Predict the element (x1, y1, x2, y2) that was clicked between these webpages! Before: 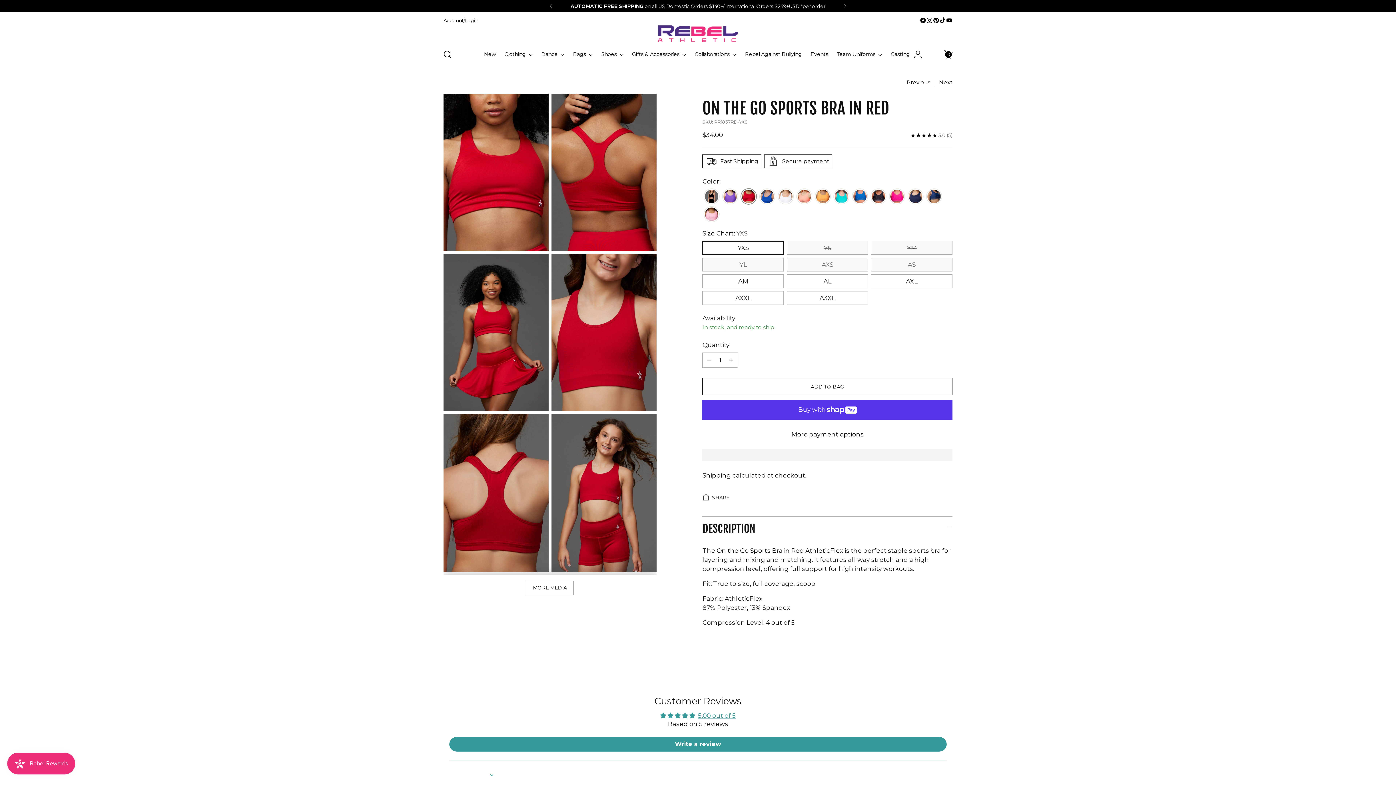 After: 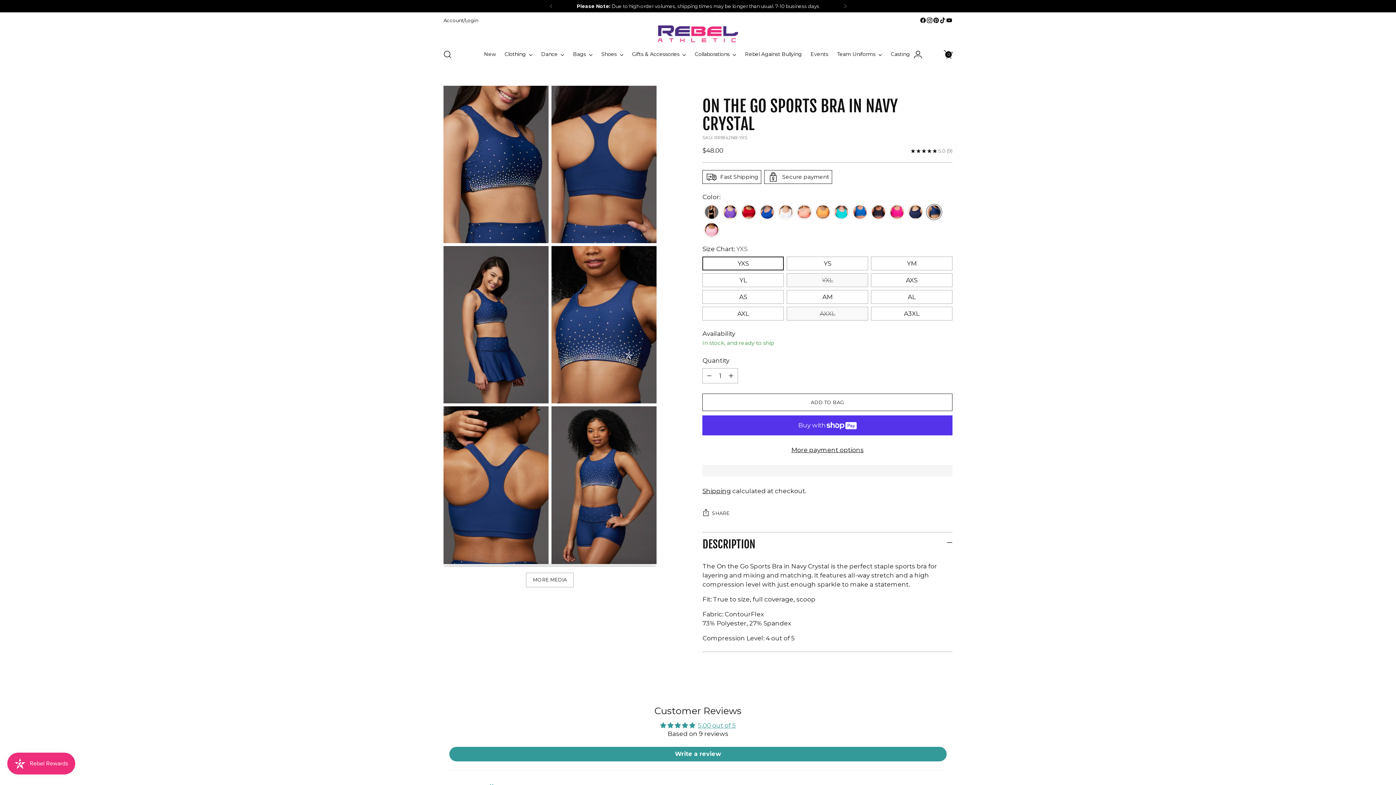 Action: bbox: (925, 188, 943, 205)